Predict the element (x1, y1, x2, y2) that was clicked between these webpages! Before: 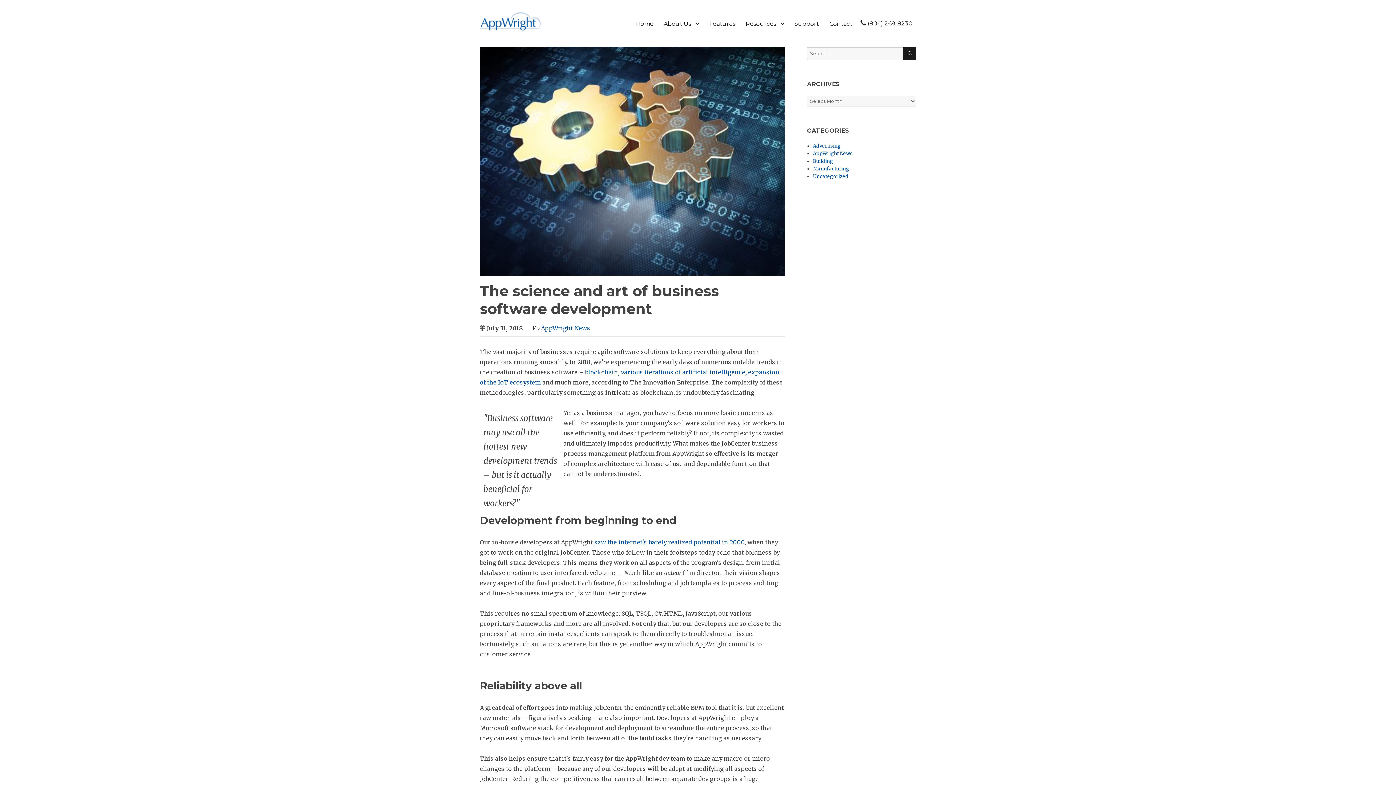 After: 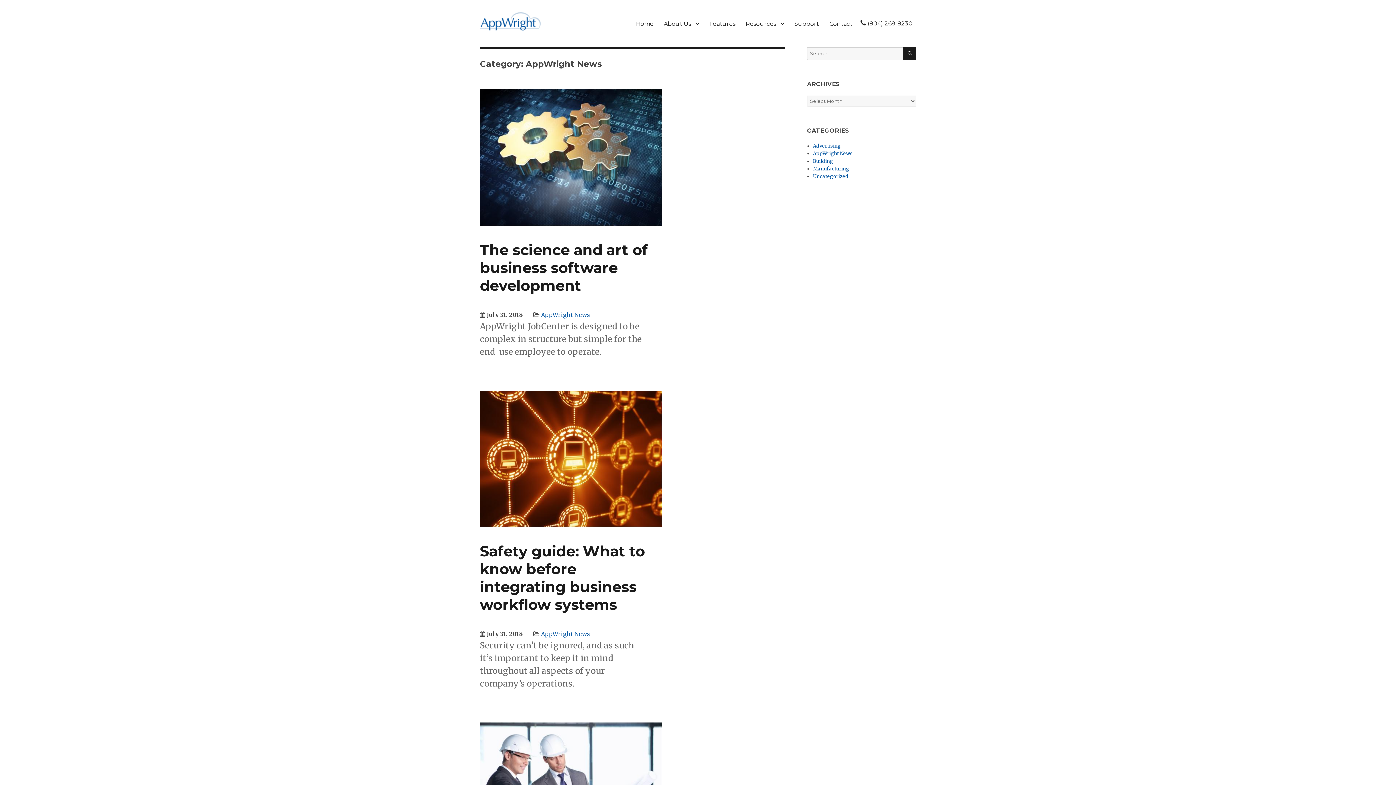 Action: bbox: (813, 150, 852, 156) label: AppWright News